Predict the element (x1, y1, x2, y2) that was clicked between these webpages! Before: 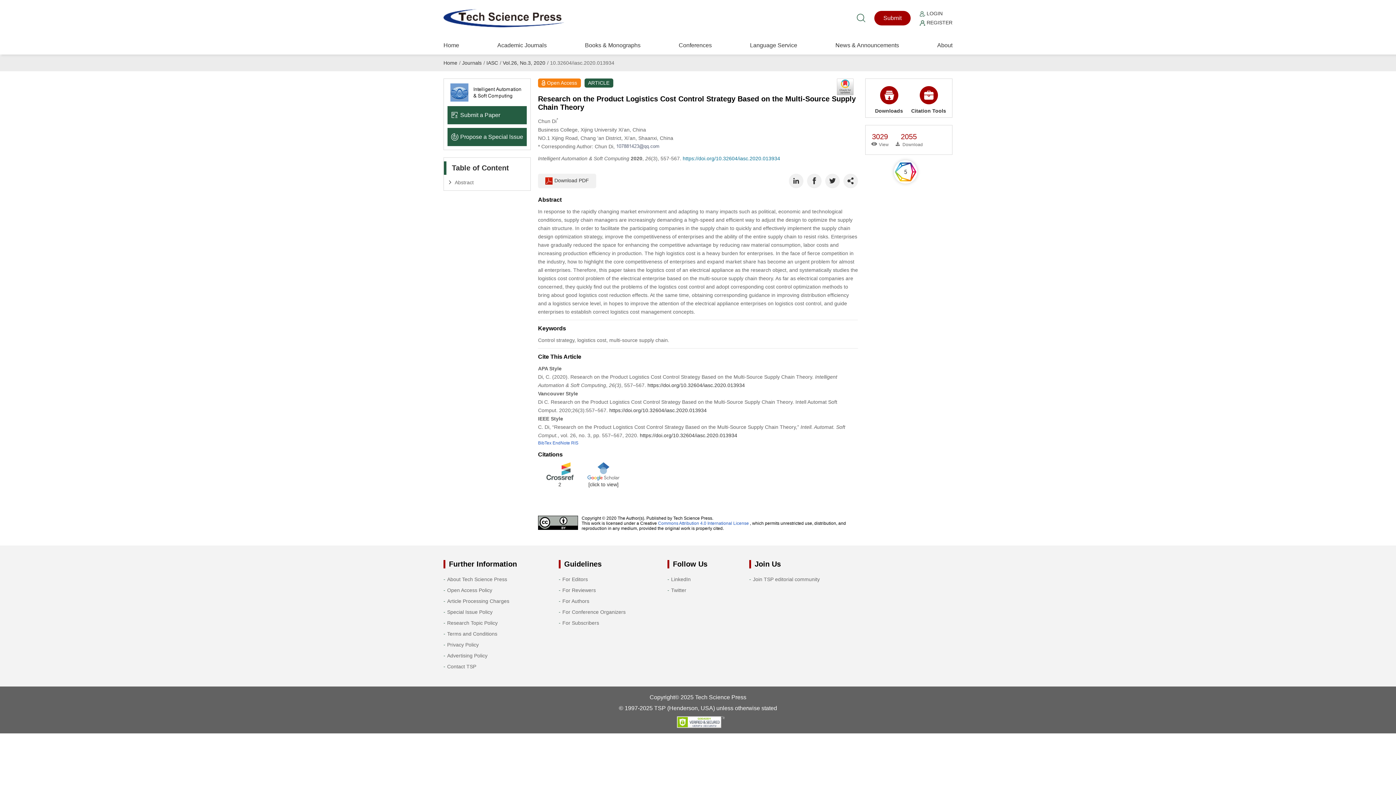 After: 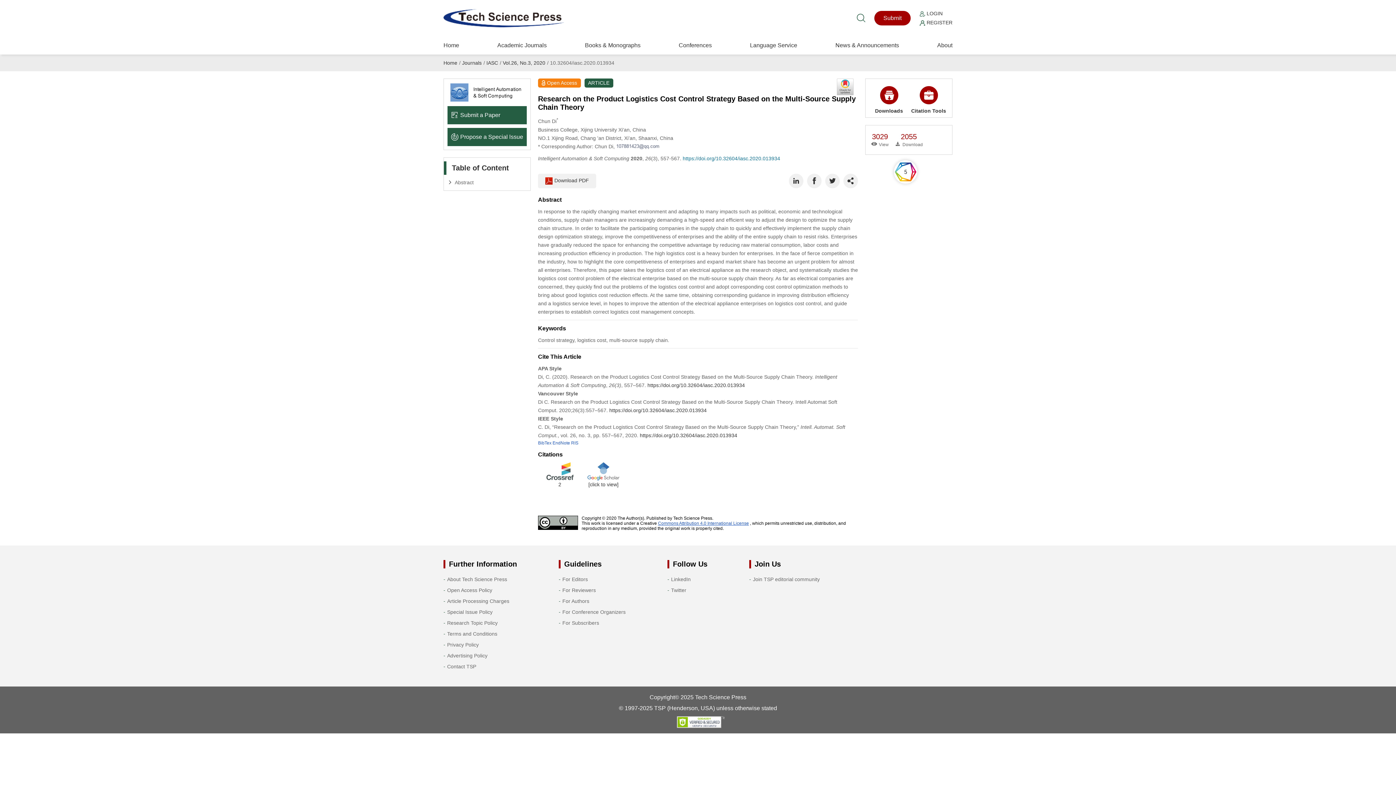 Action: bbox: (658, 520, 749, 526) label: Commons Attribution 4.0 International License